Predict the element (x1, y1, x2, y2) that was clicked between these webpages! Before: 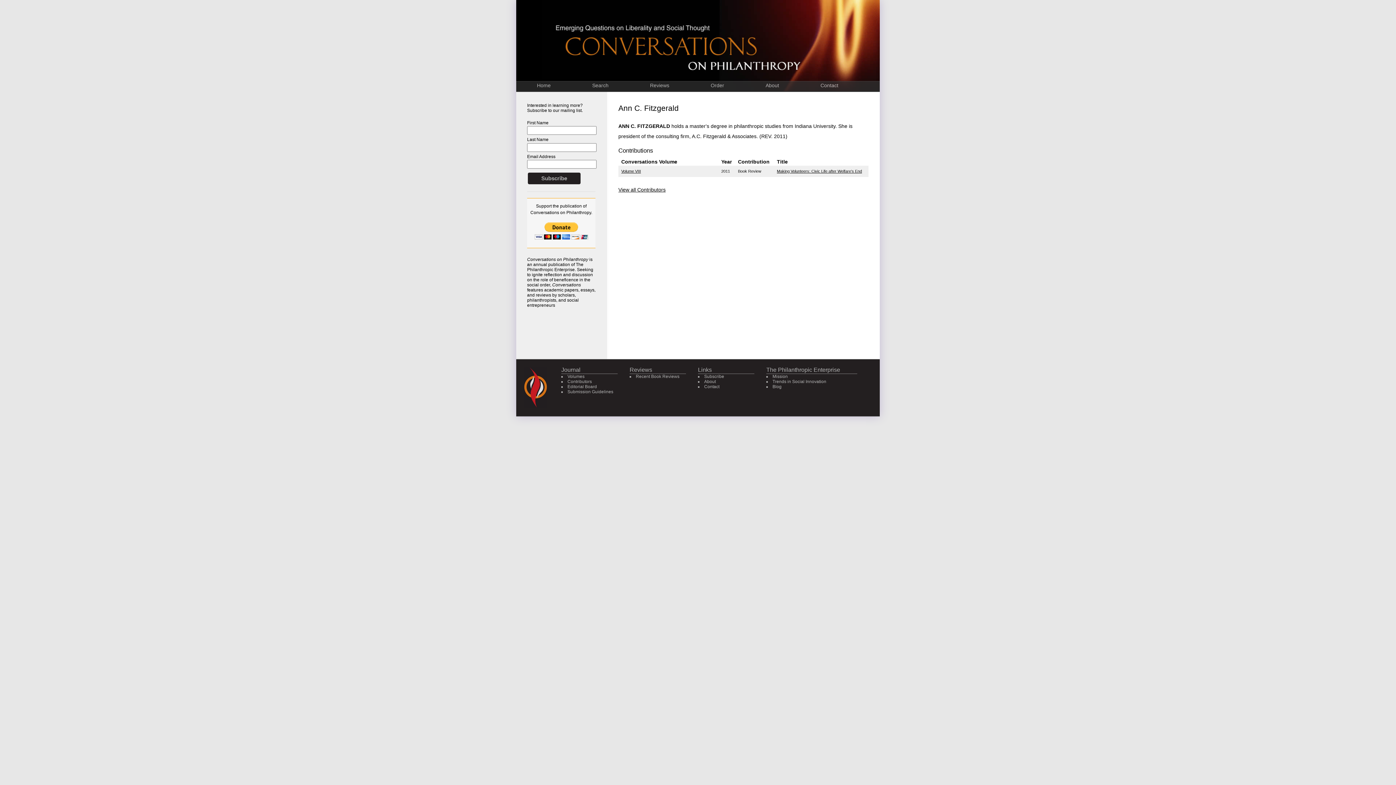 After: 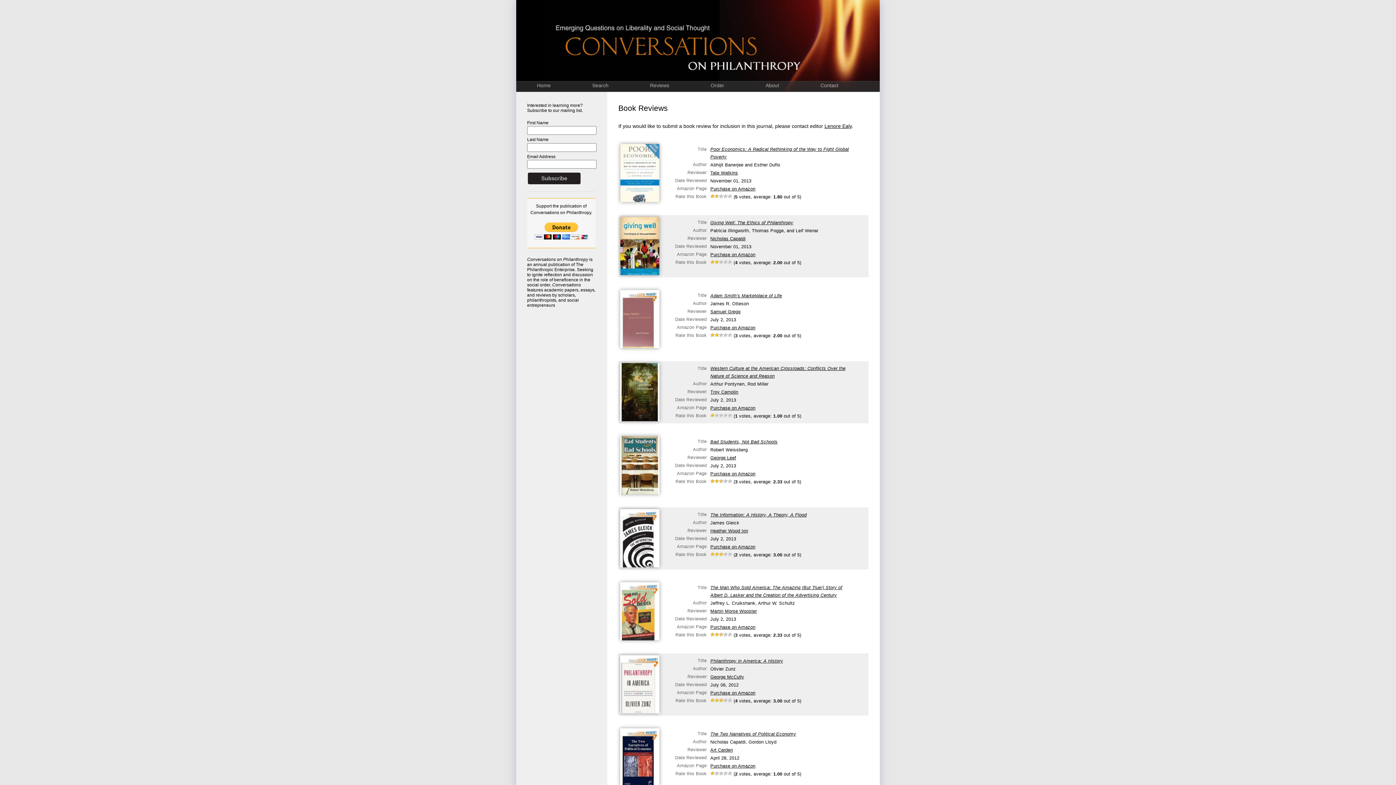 Action: bbox: (629, 366, 652, 373) label: Reviews